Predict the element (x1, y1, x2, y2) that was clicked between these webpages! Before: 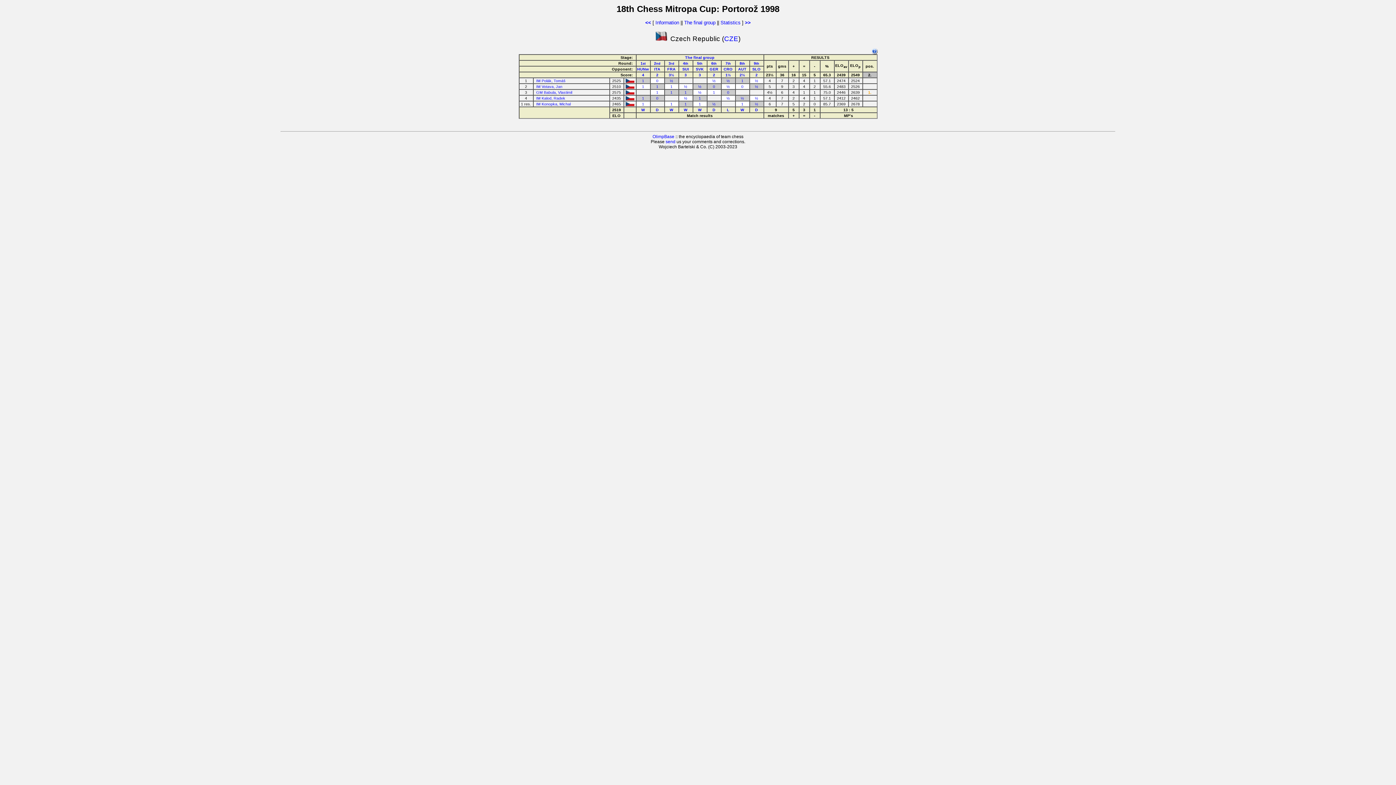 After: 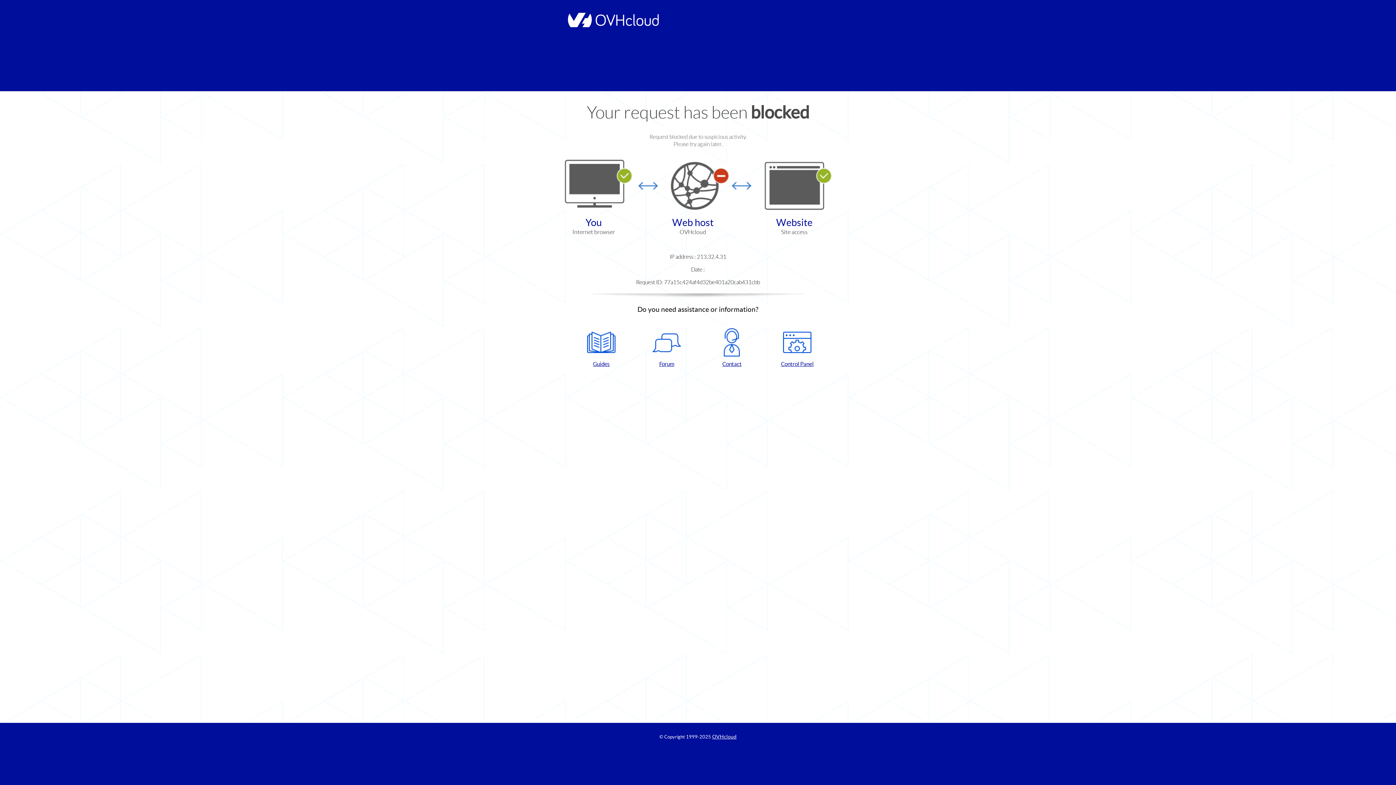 Action: bbox: (682, 67, 689, 71) label: SUI